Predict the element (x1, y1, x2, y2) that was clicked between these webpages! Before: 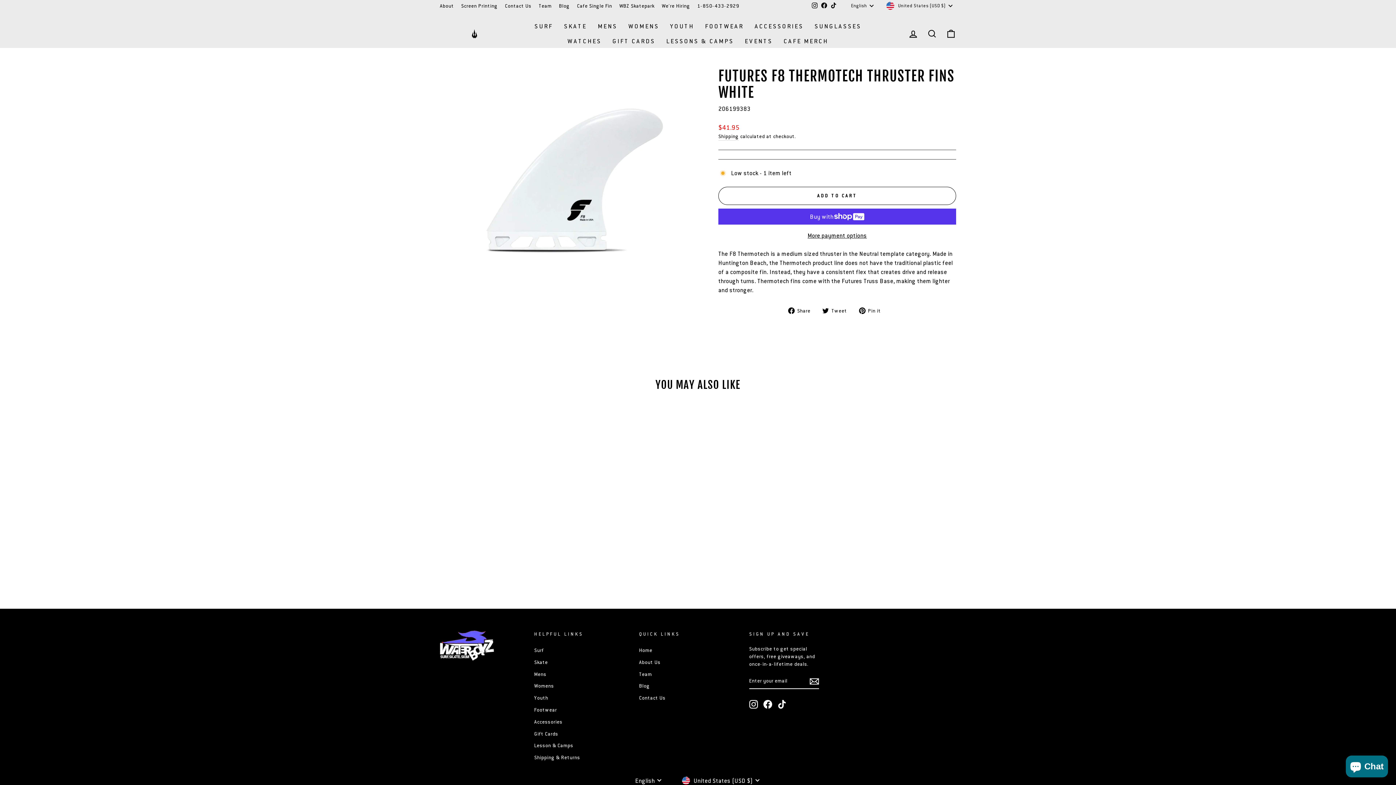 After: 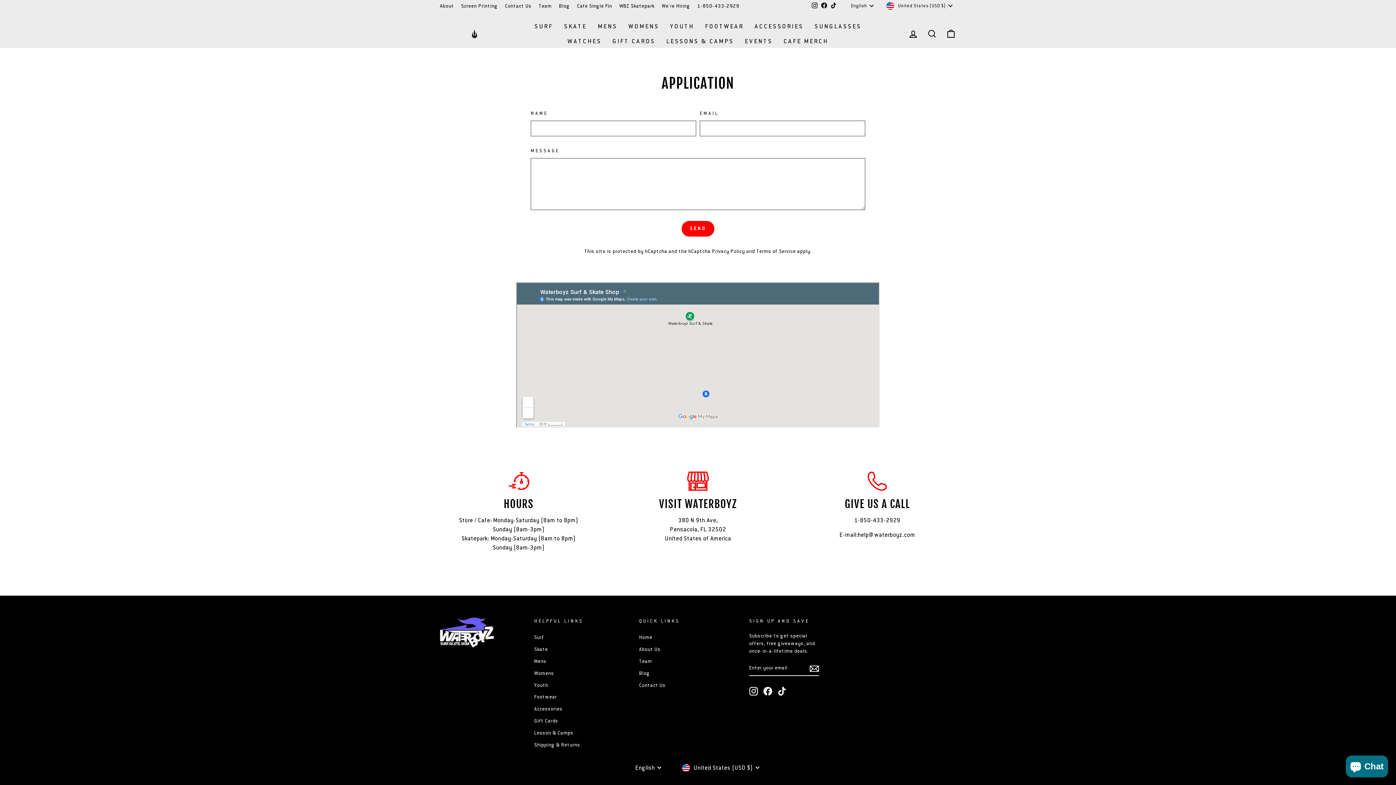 Action: label: Contact Us bbox: (639, 693, 665, 703)